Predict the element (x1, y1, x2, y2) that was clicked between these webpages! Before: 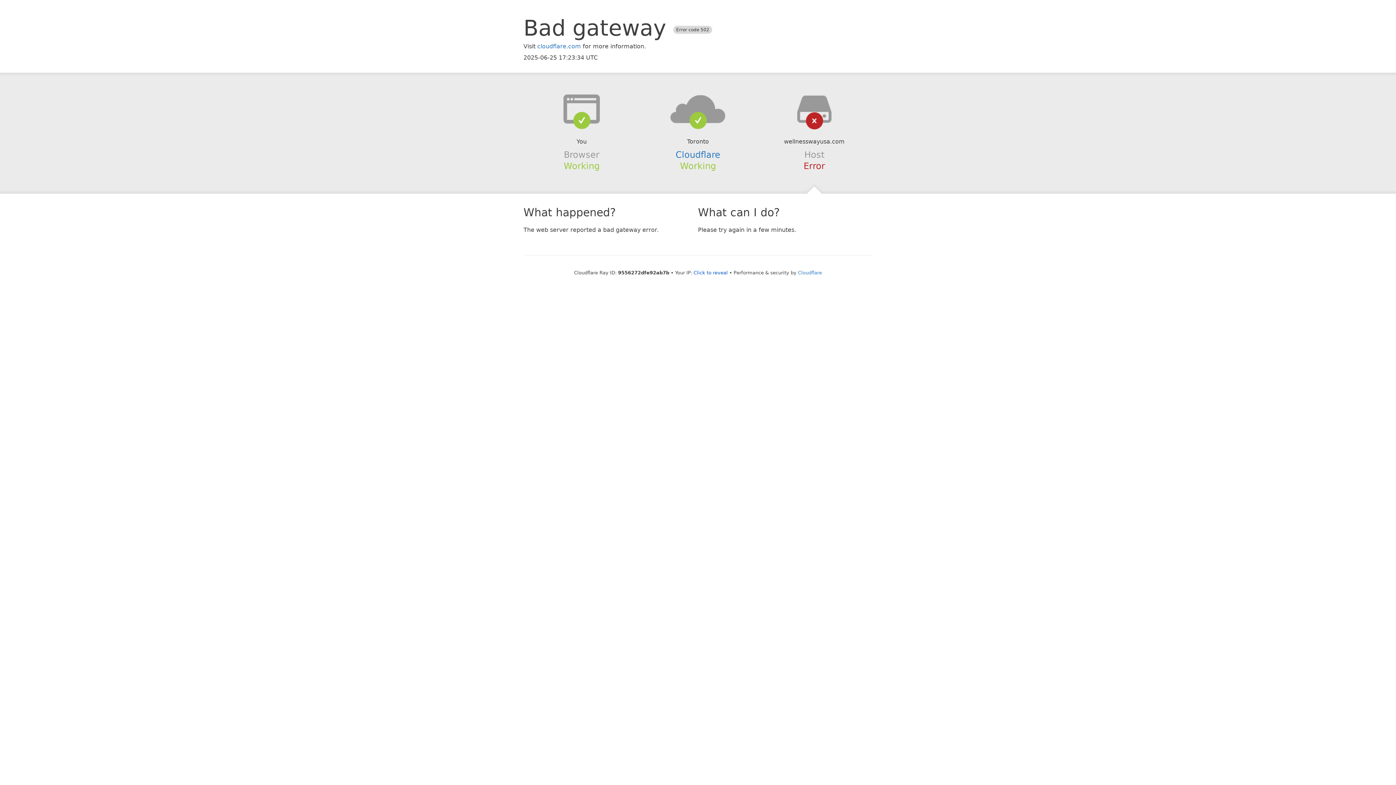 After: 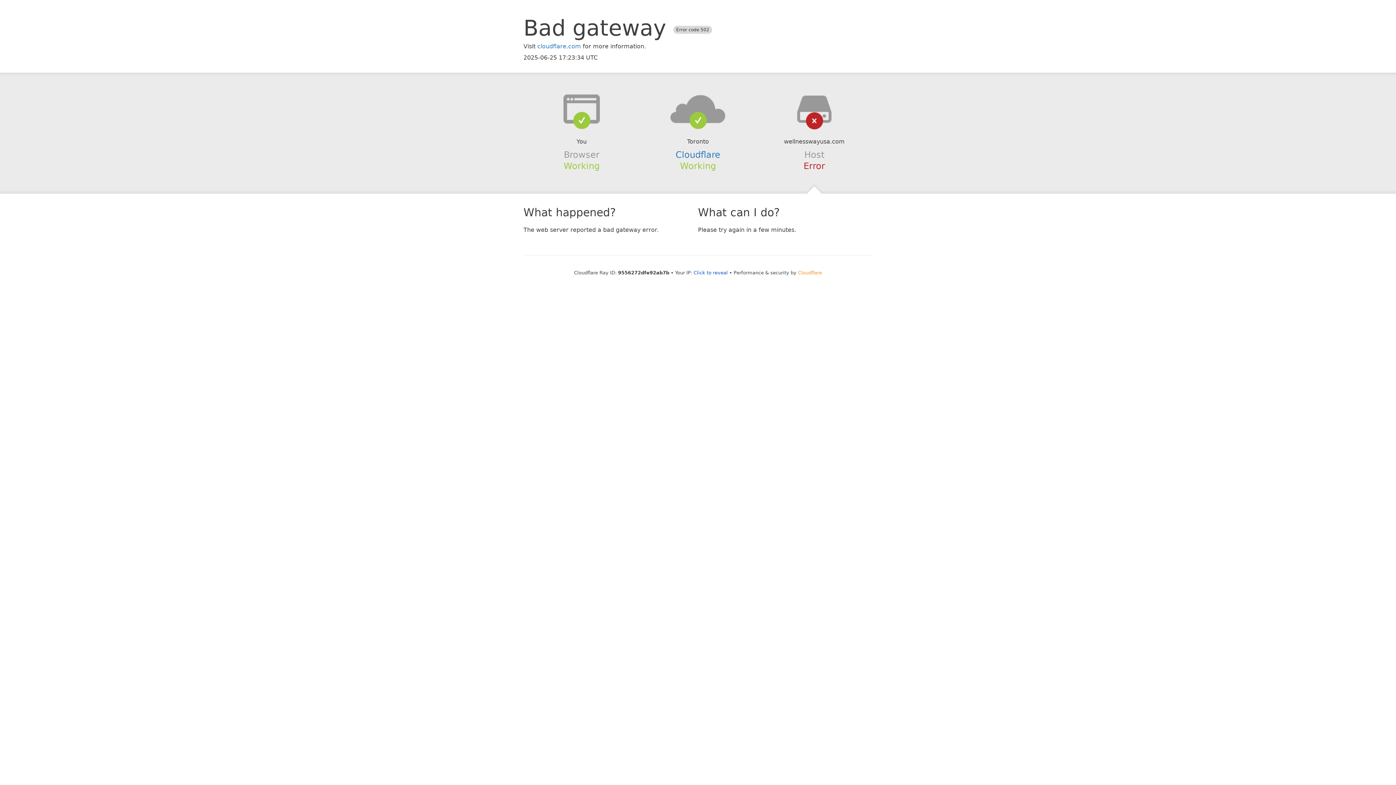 Action: bbox: (798, 270, 822, 275) label: Cloudflare